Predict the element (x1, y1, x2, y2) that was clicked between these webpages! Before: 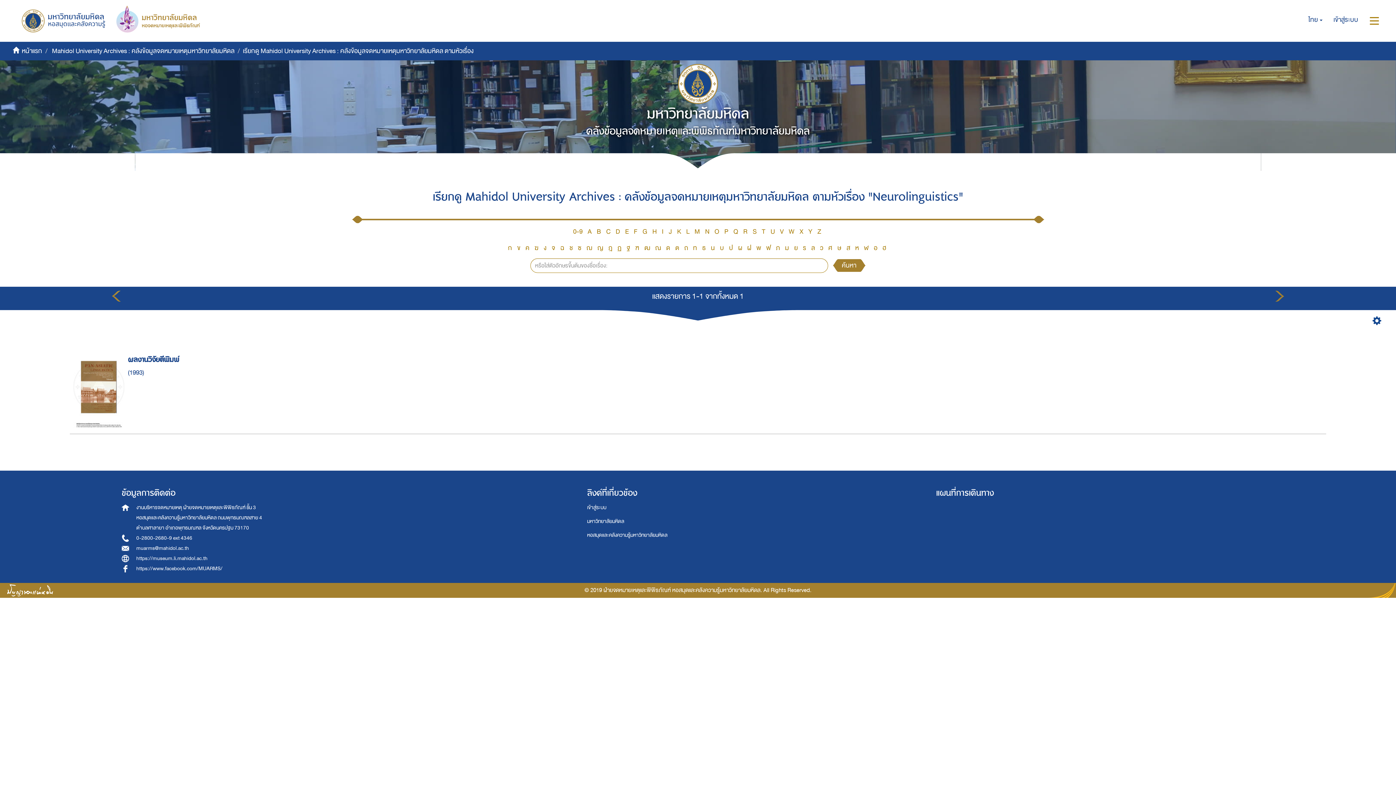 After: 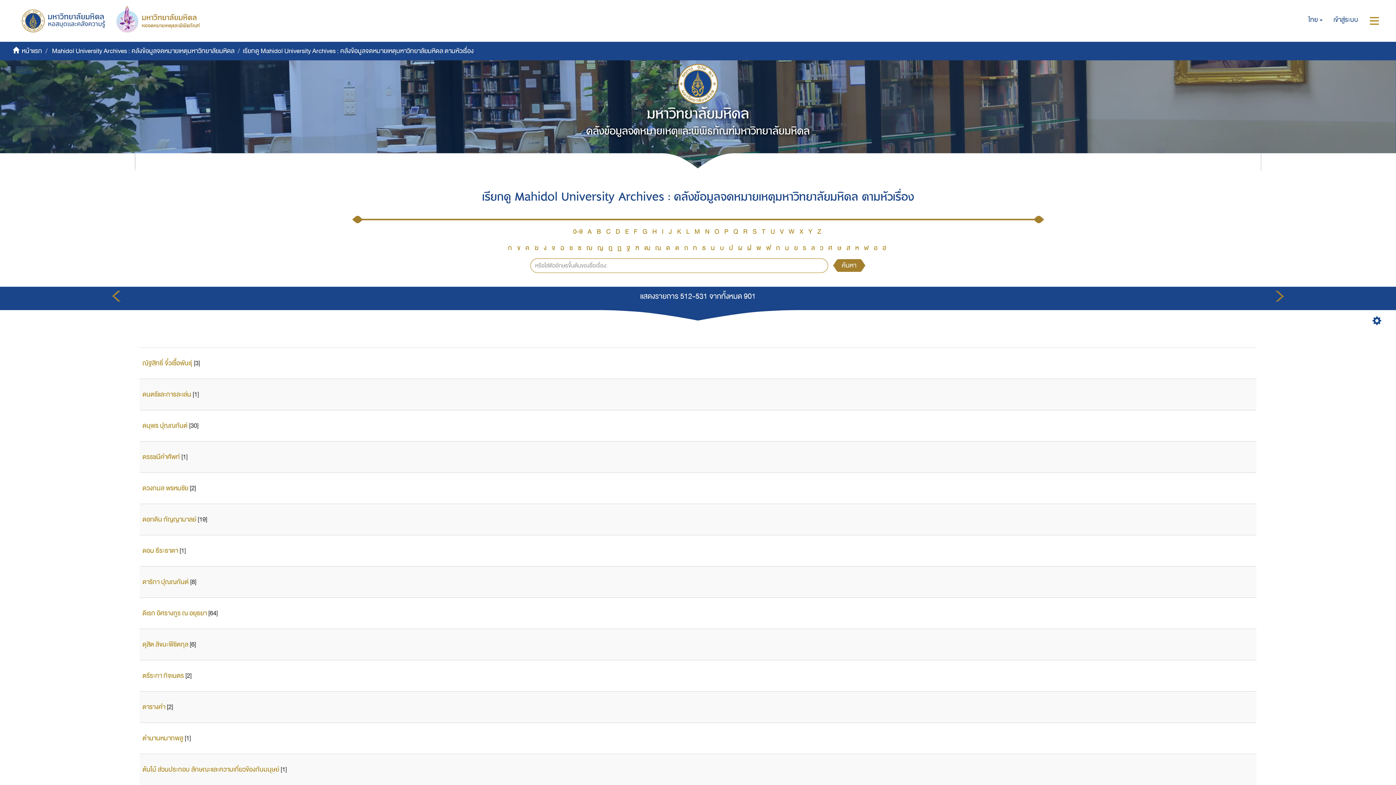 Action: bbox: (635, 242, 639, 253) label: ฑ